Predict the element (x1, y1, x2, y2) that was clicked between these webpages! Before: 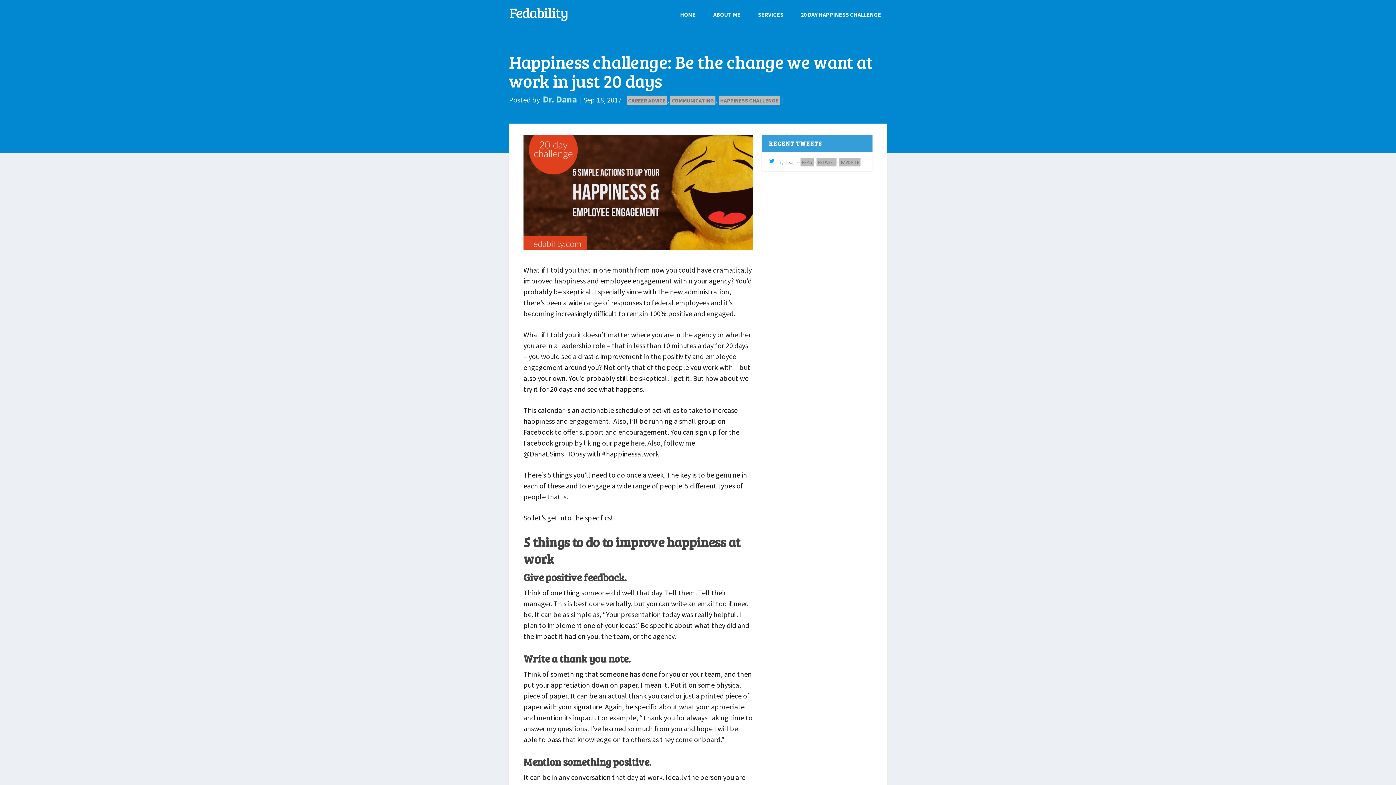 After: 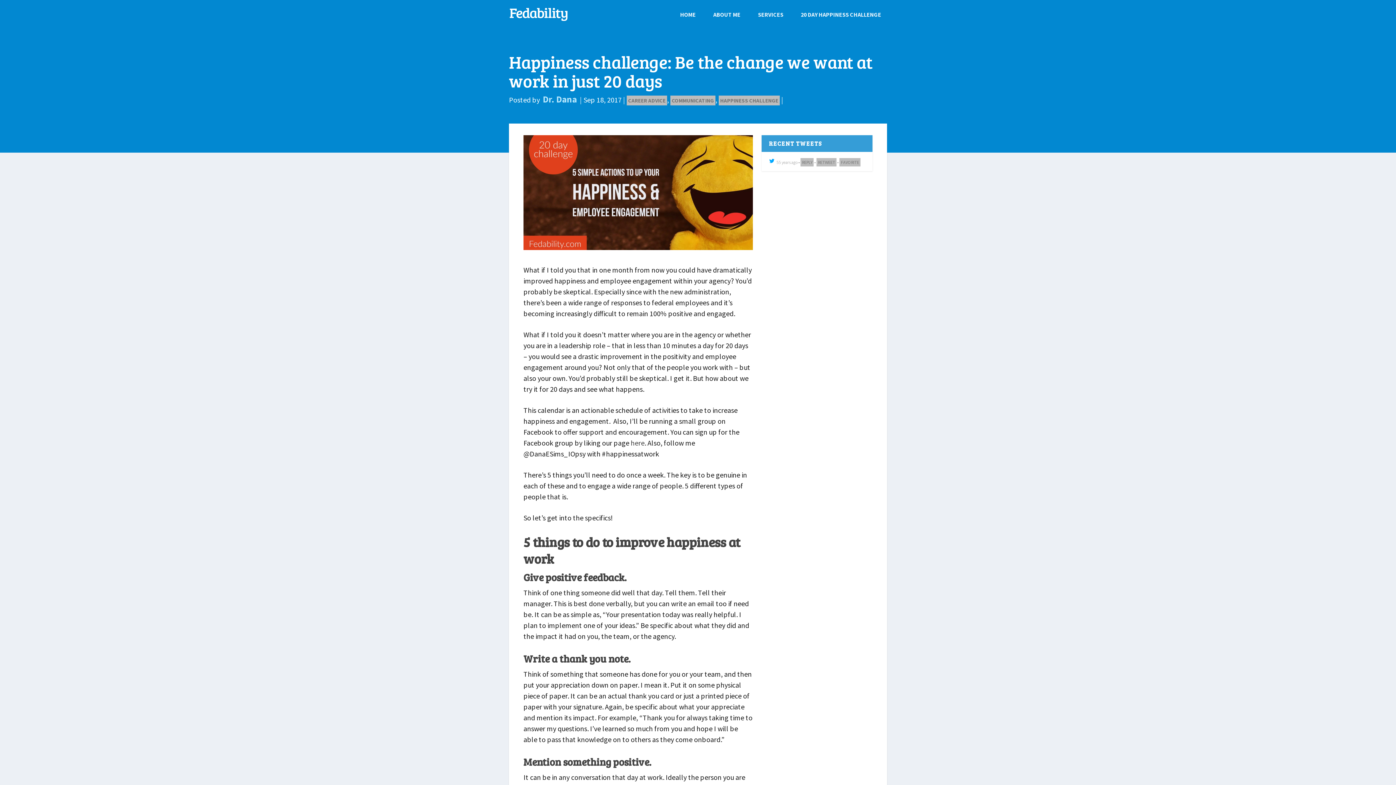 Action: bbox: (839, 158, 860, 166) label: FAVORITE